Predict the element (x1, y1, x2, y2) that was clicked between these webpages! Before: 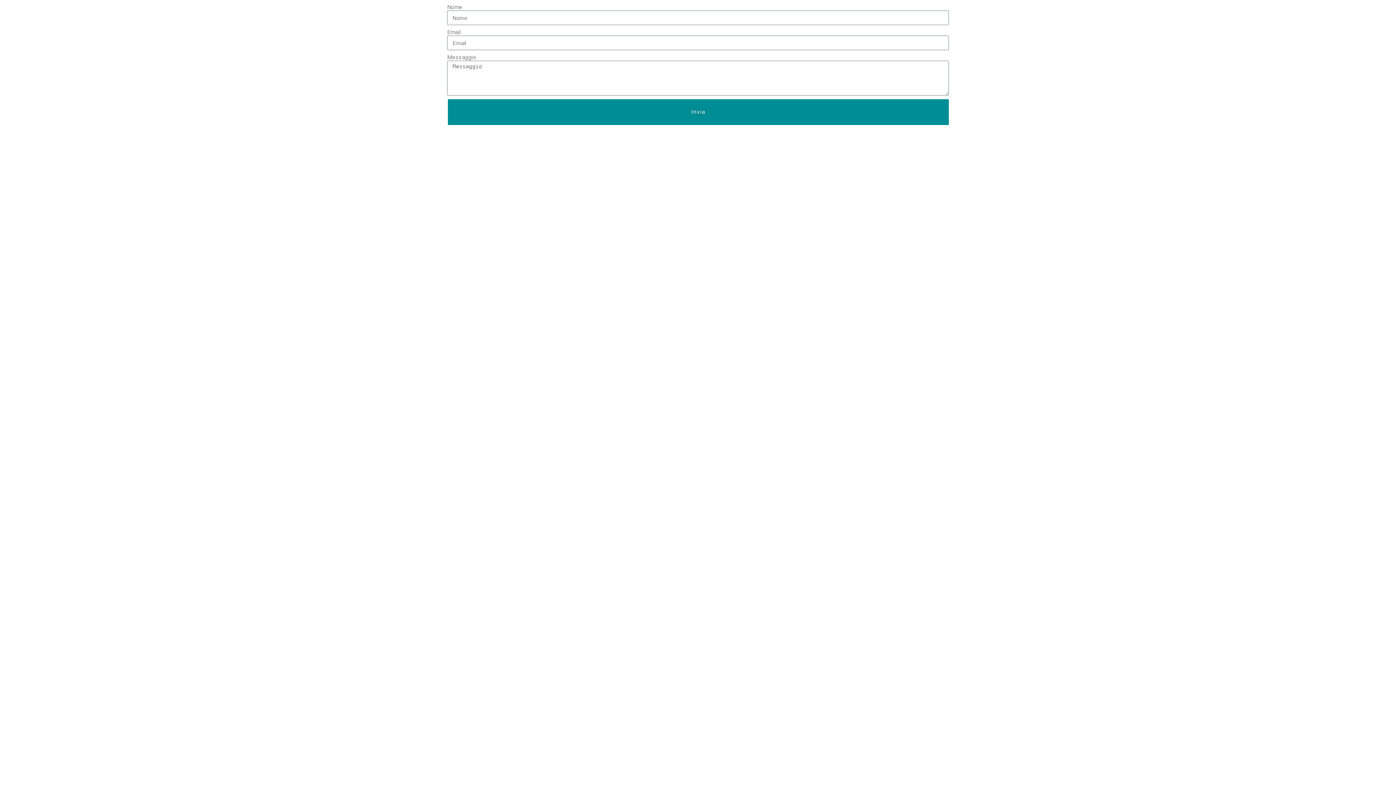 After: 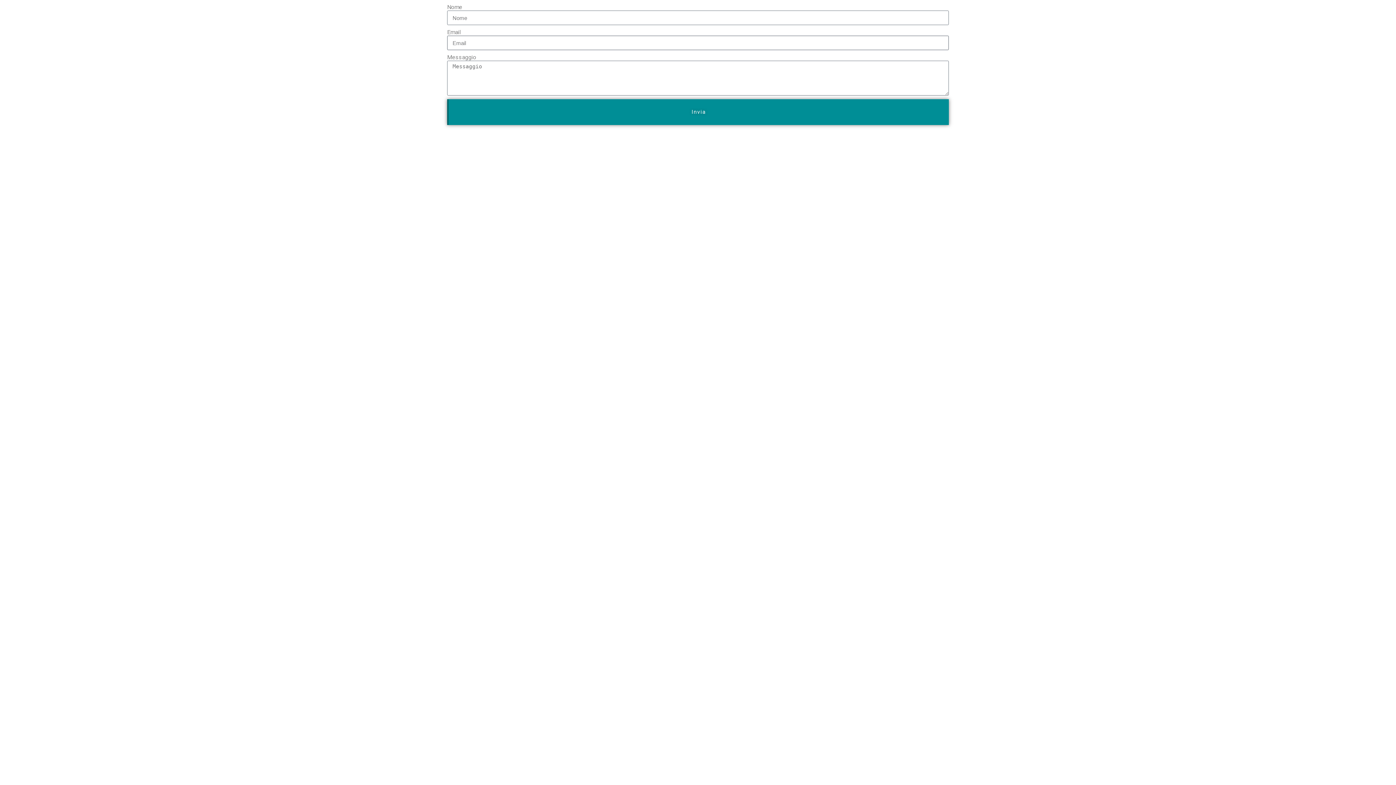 Action: bbox: (447, 99, 949, 125) label: Invia